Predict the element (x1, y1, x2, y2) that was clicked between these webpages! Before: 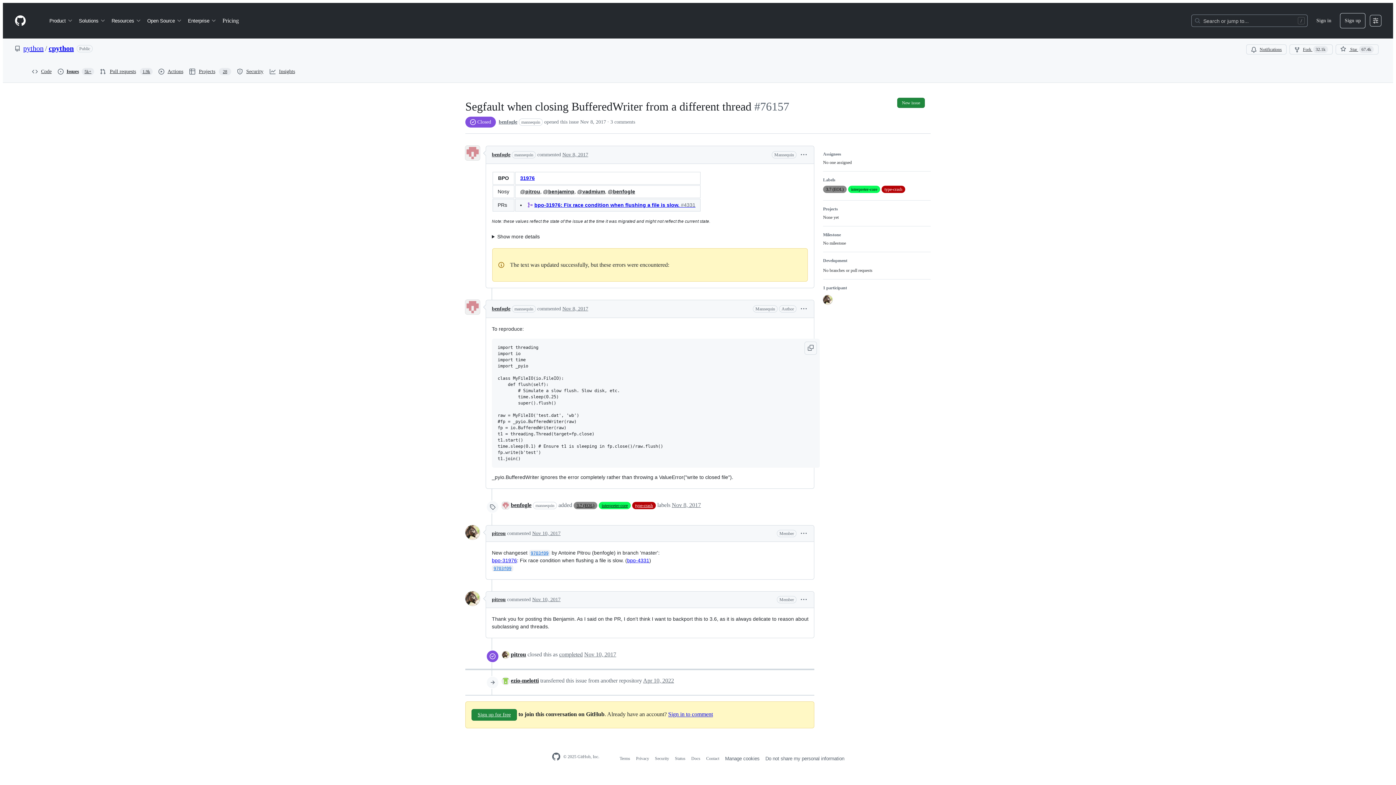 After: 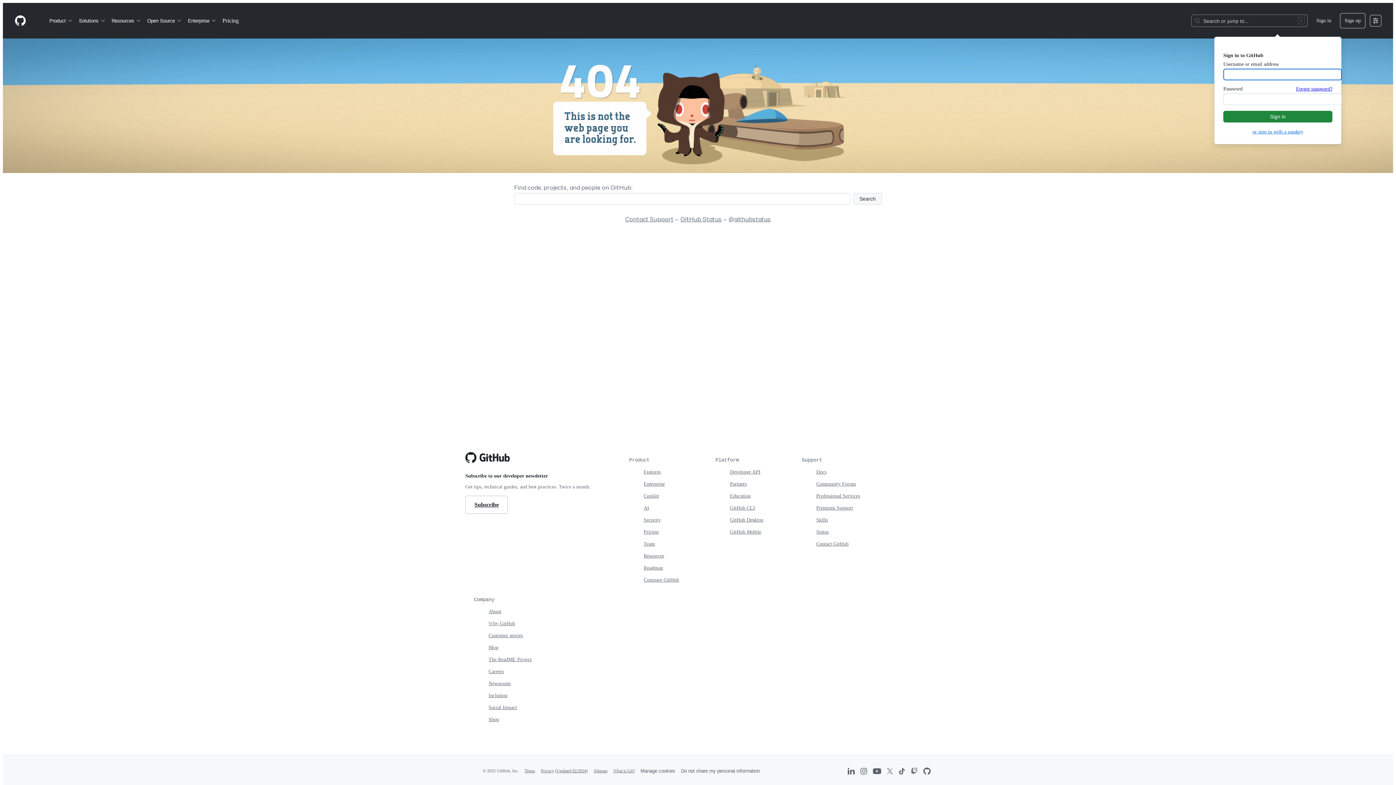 Action: bbox: (573, 502, 597, 509) label: 3.7 (EOL)